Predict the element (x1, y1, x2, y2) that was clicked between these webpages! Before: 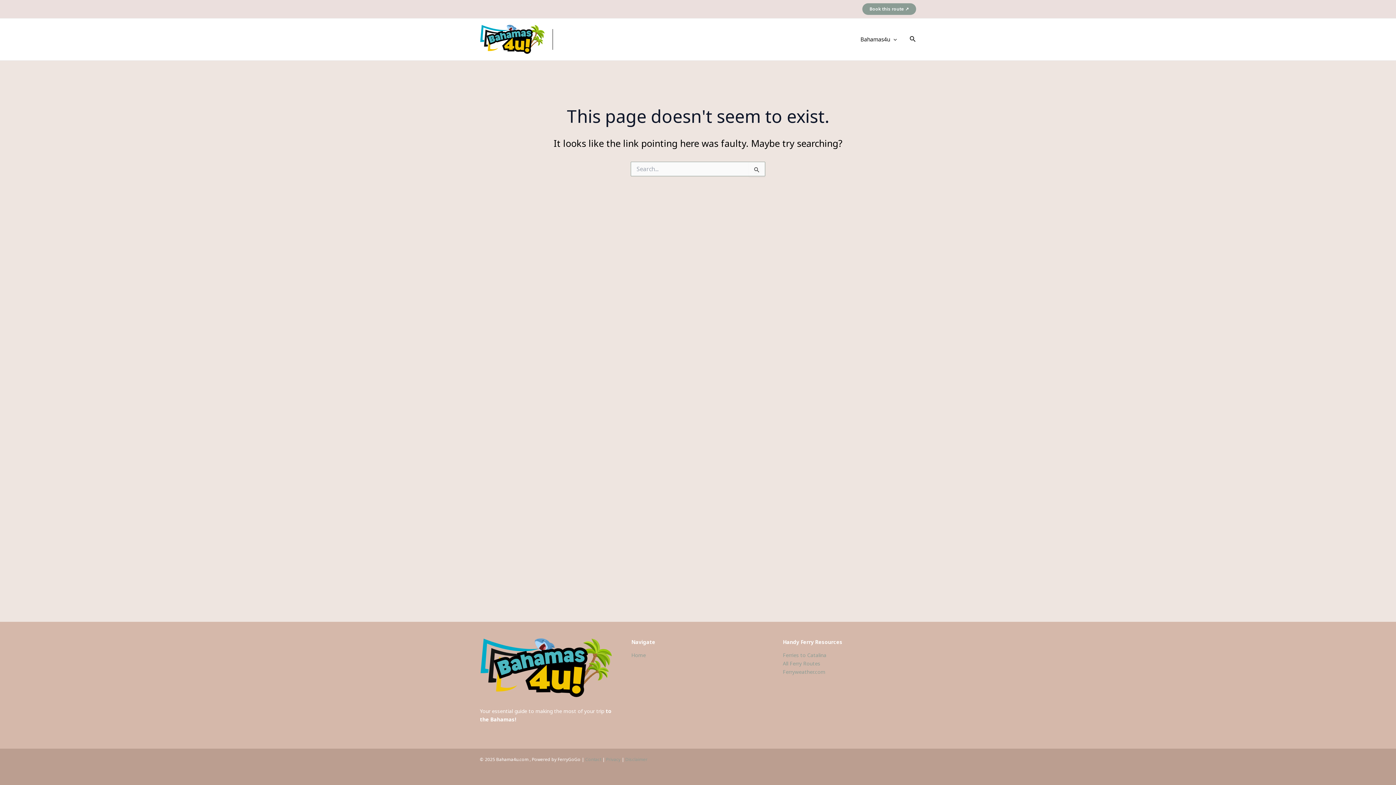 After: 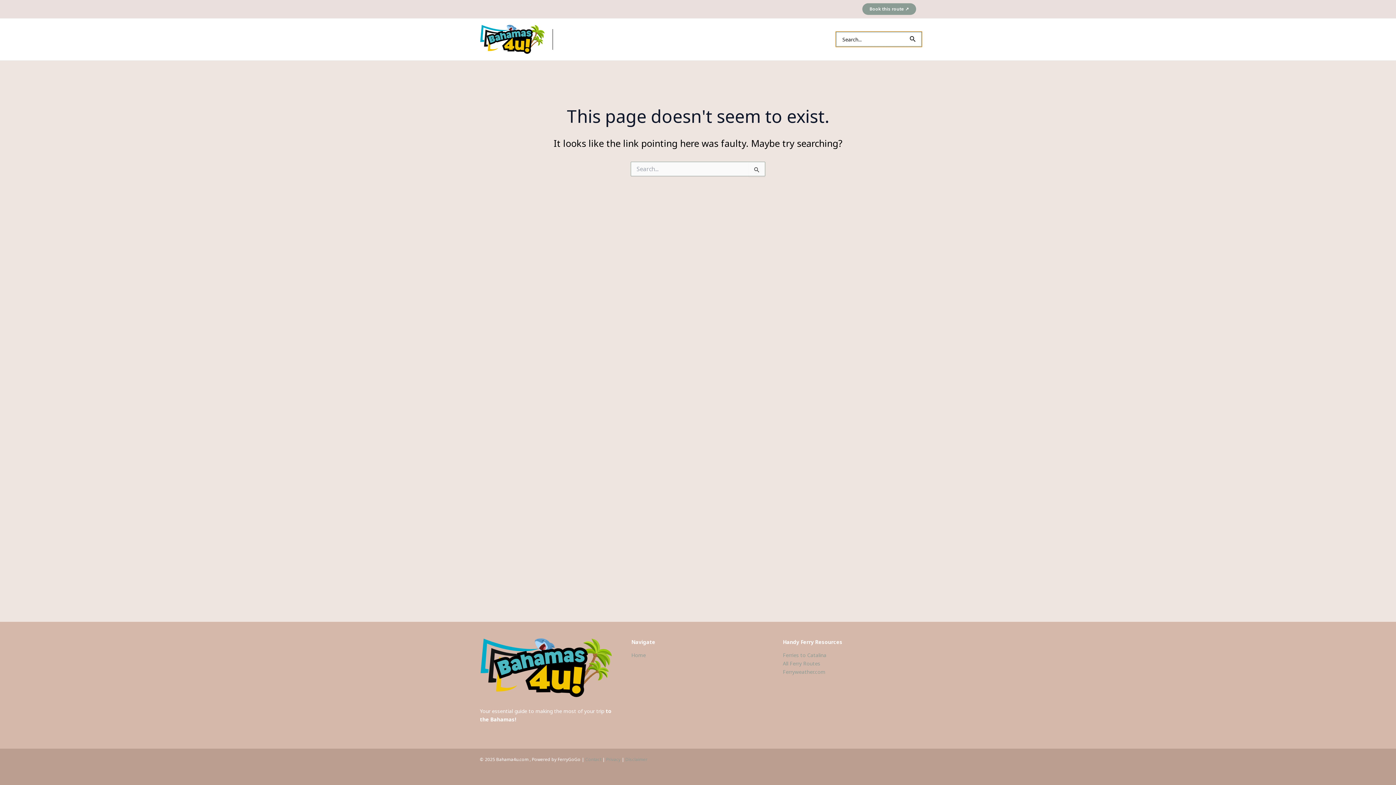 Action: bbox: (909, 34, 916, 44) label: Search icon link